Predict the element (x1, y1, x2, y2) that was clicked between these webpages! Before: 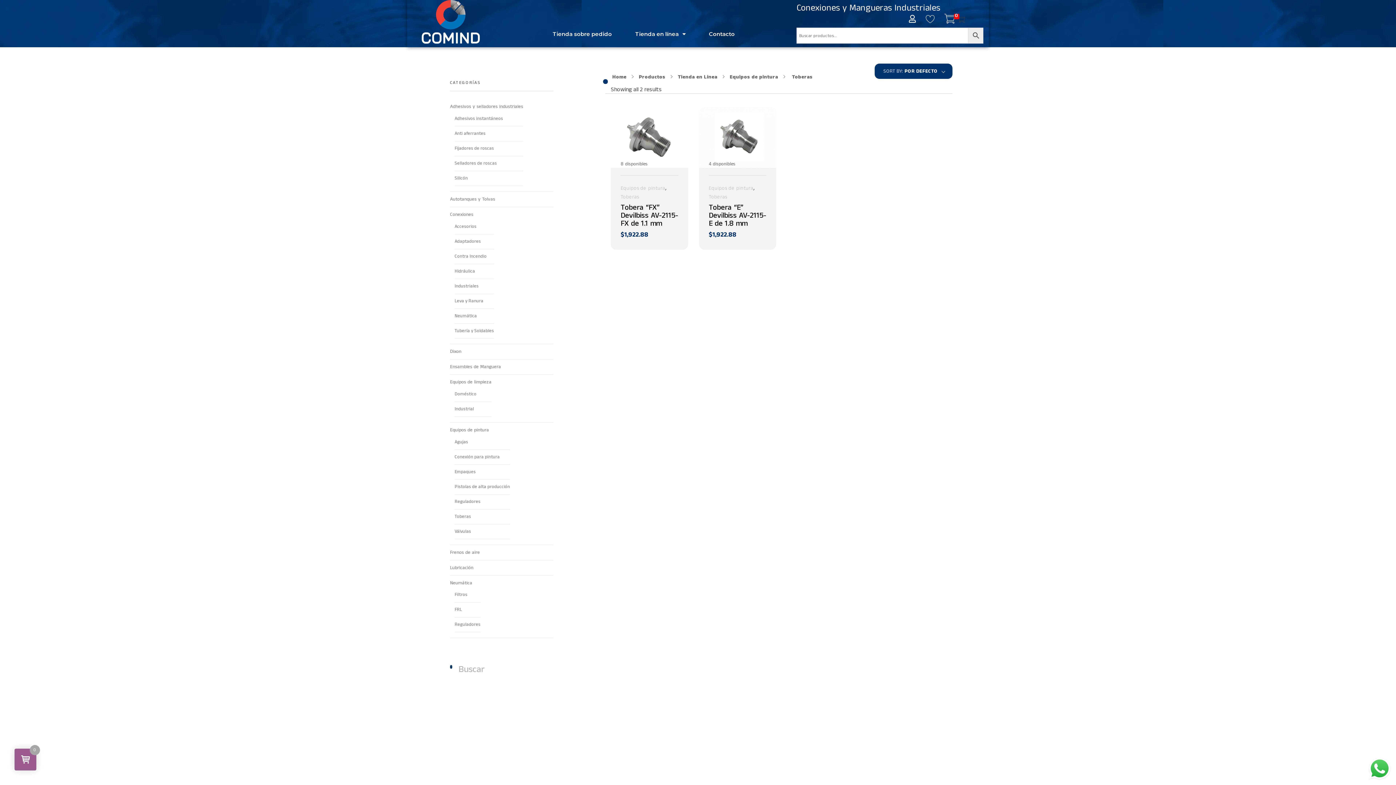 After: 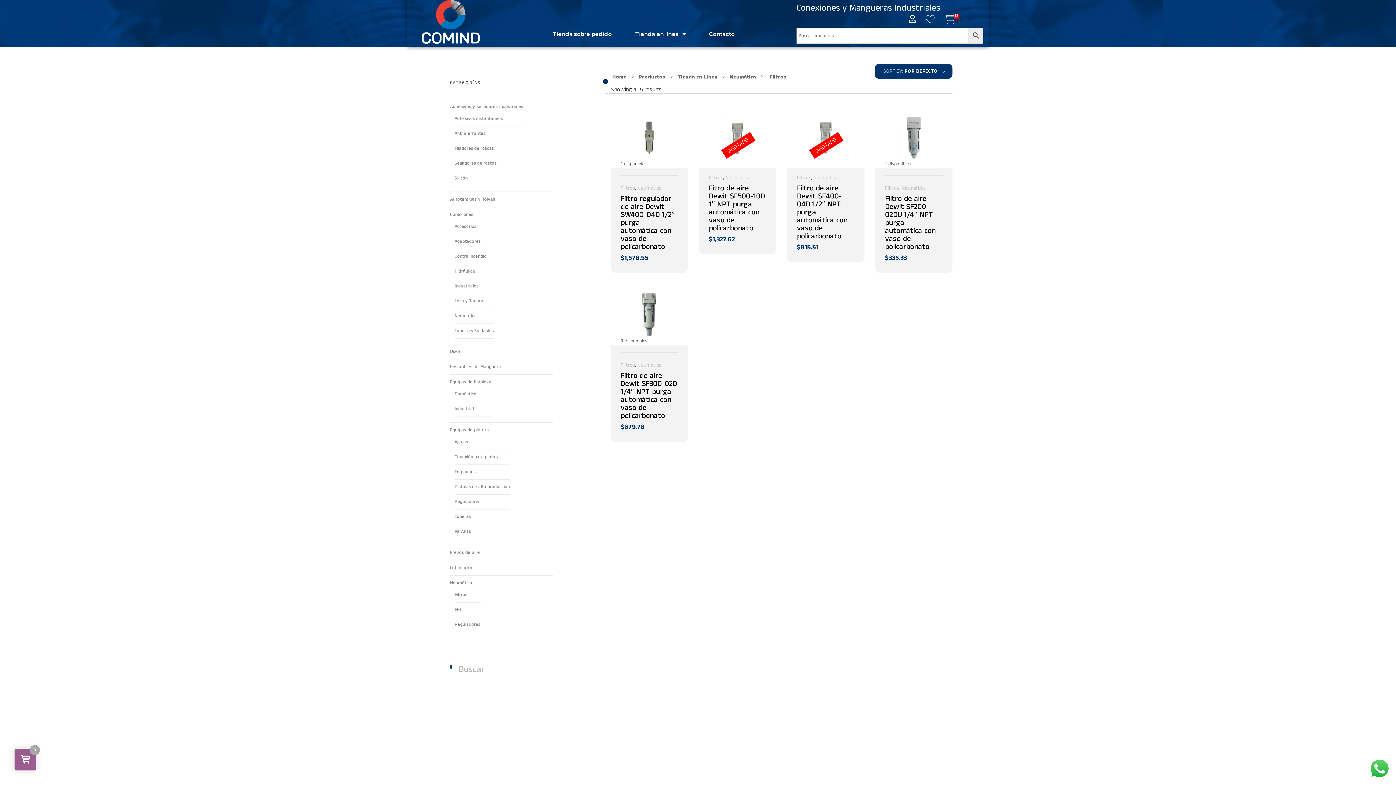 Action: bbox: (454, 592, 467, 598) label: Filtros